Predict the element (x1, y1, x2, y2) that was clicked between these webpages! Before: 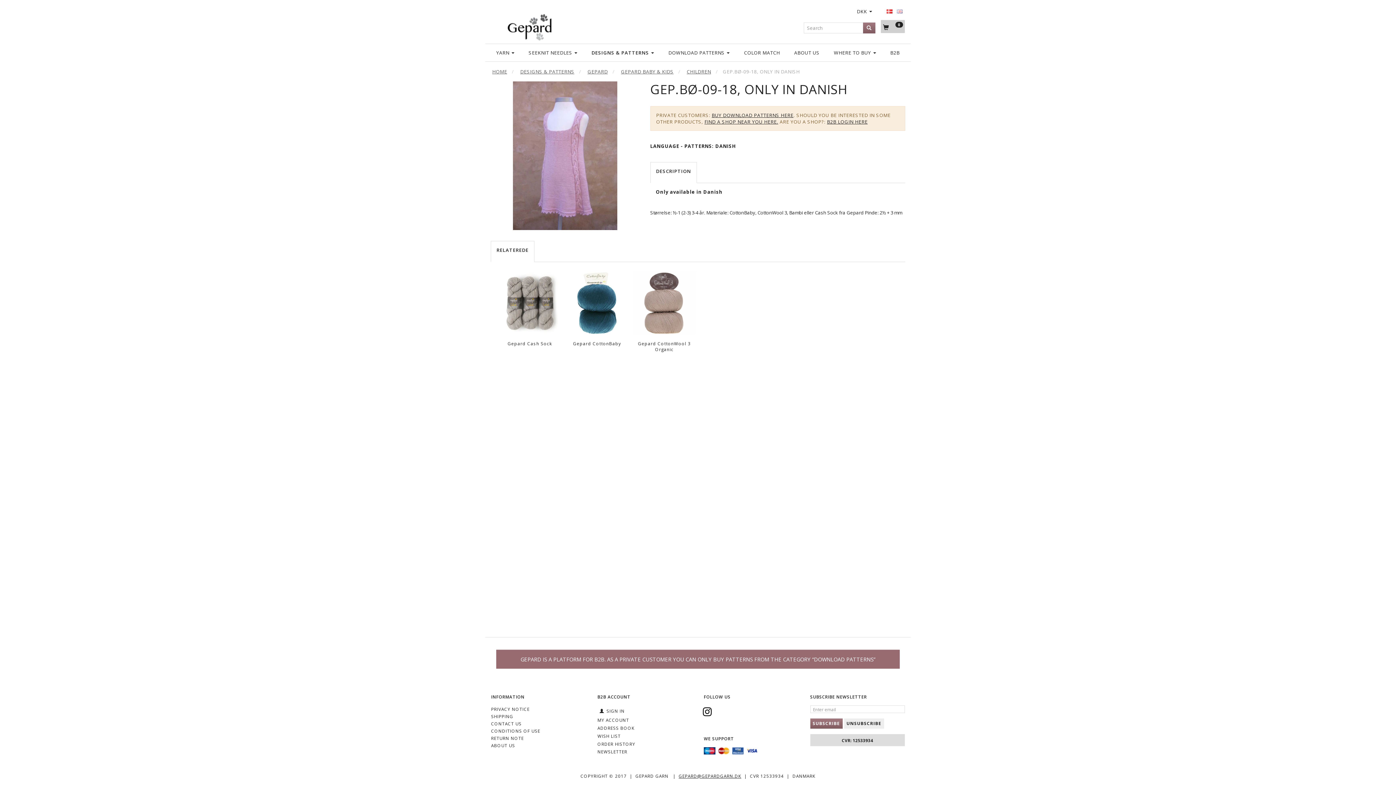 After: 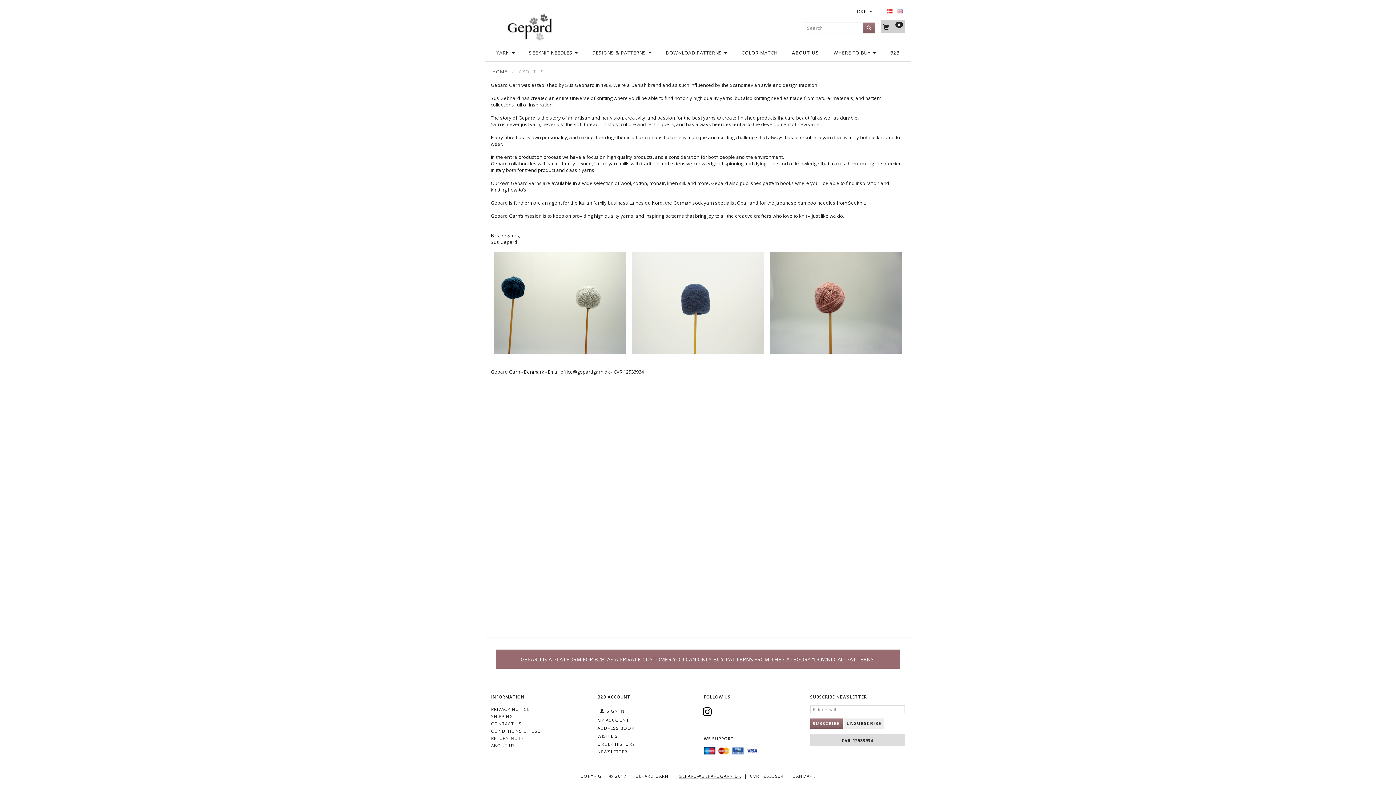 Action: label: ABOUT US bbox: (792, 49, 821, 56)